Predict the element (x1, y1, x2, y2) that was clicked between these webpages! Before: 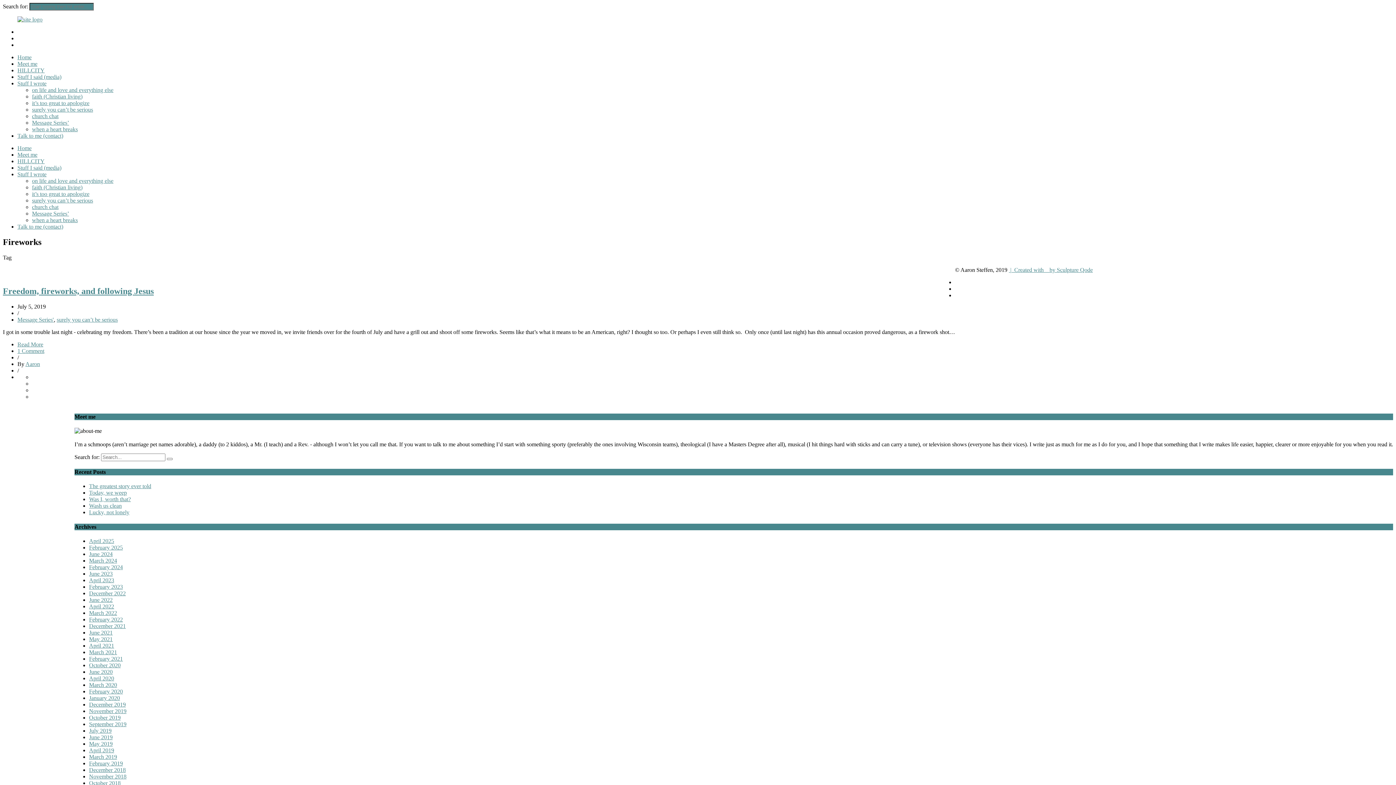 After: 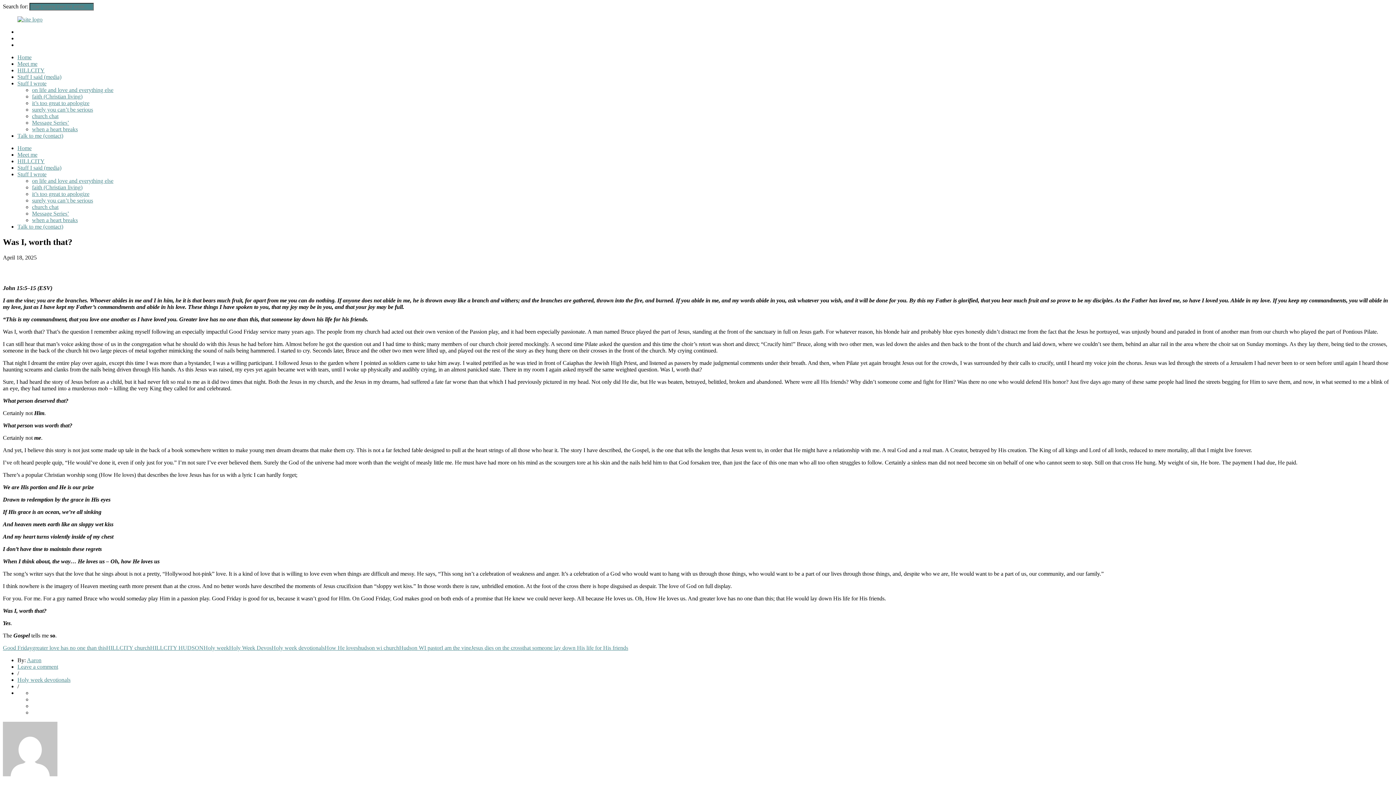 Action: bbox: (89, 496, 130, 502) label: Was I, worth that?